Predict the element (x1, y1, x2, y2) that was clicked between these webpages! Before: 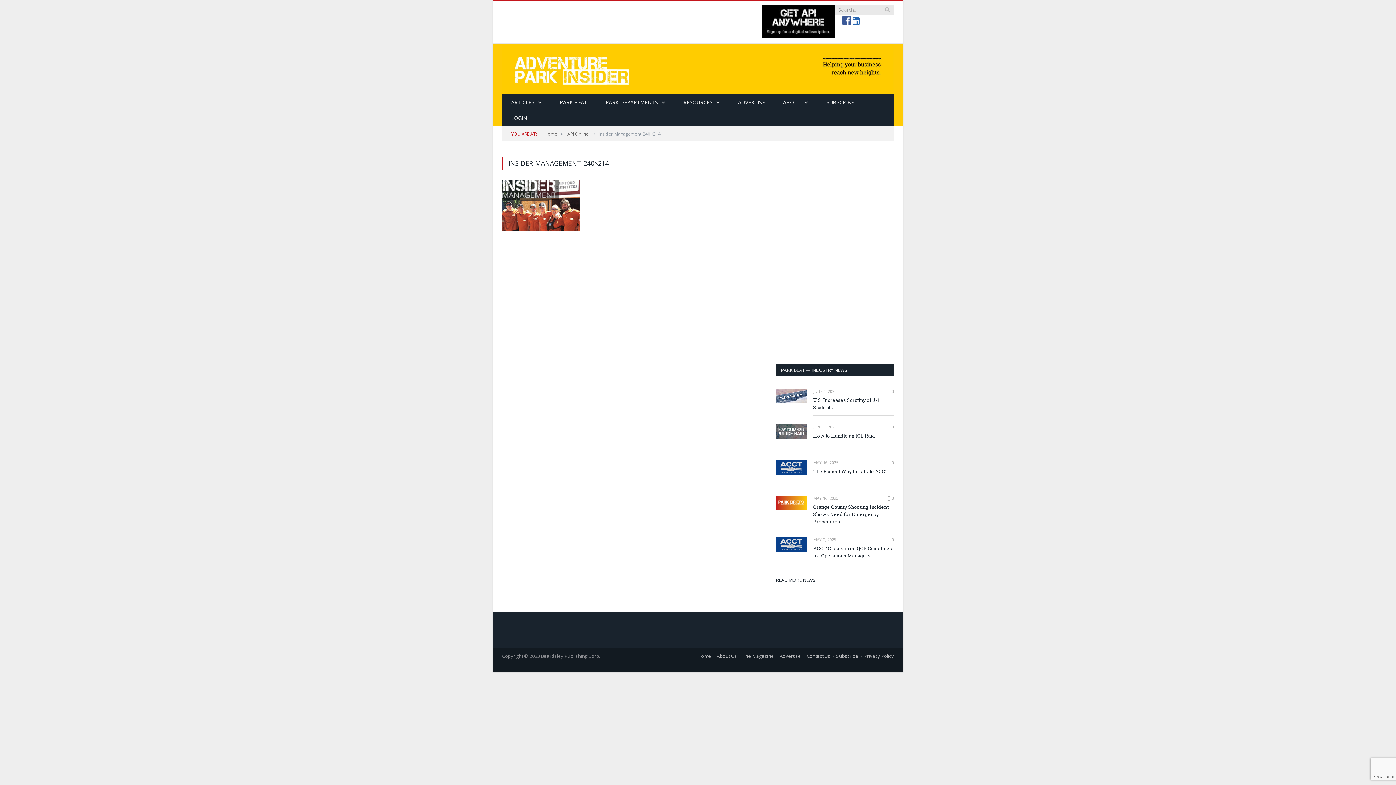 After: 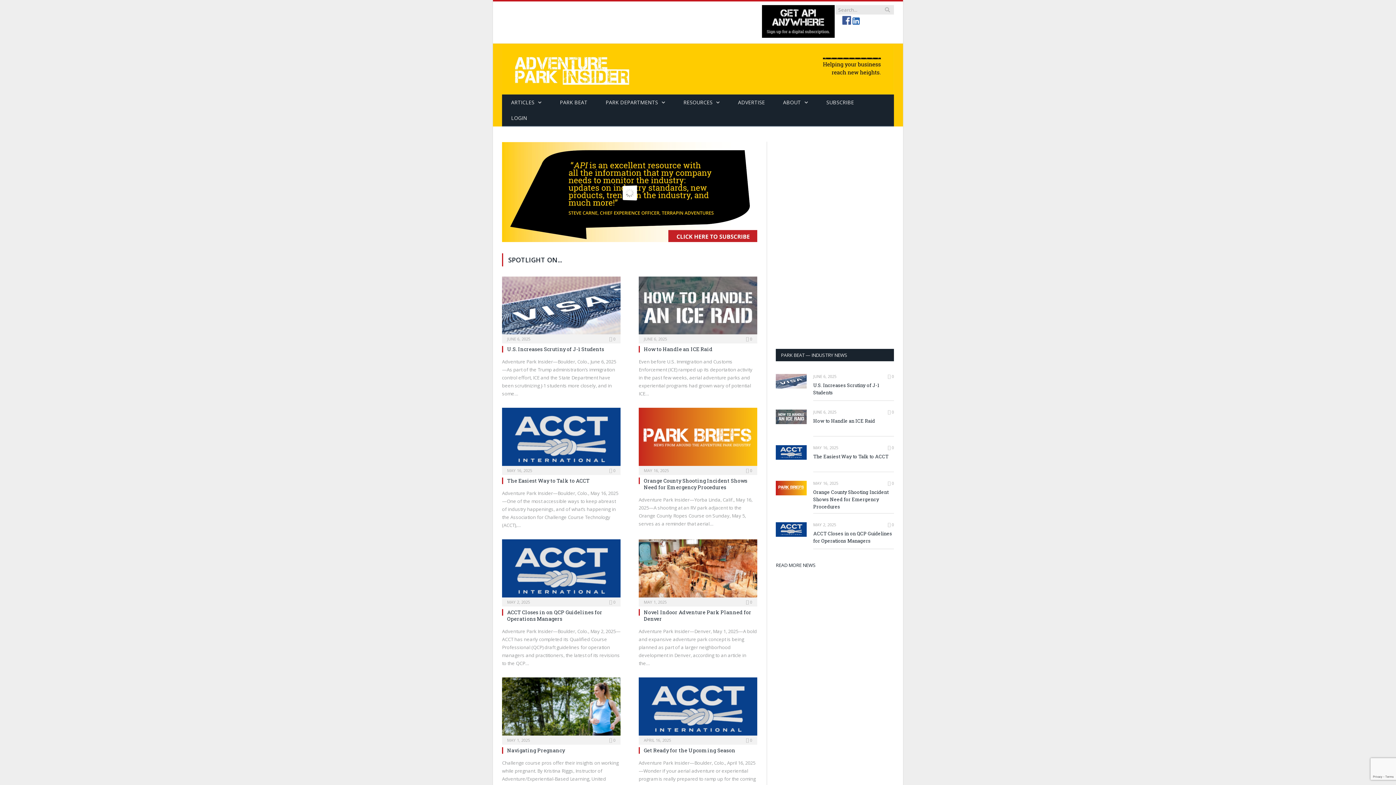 Action: label: Home bbox: (698, 652, 711, 659)